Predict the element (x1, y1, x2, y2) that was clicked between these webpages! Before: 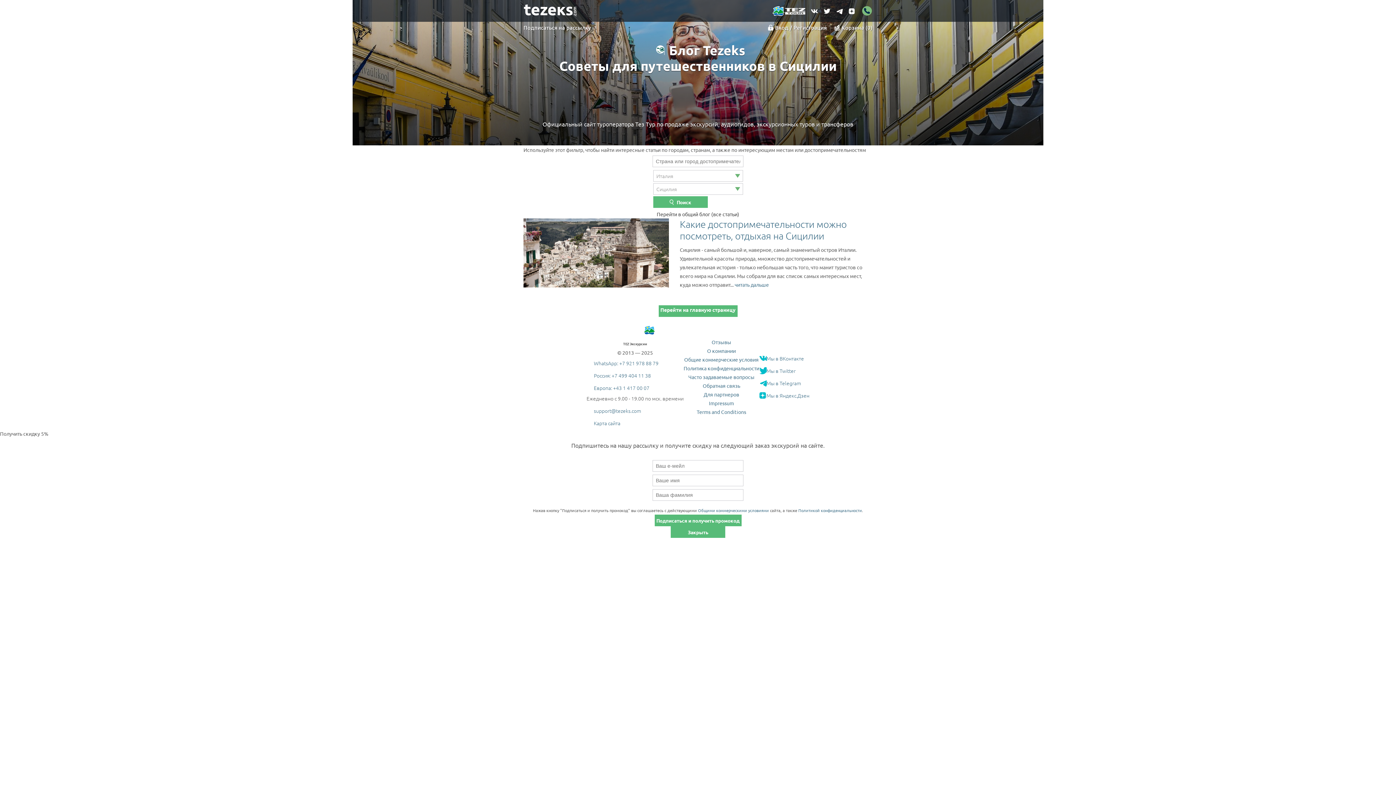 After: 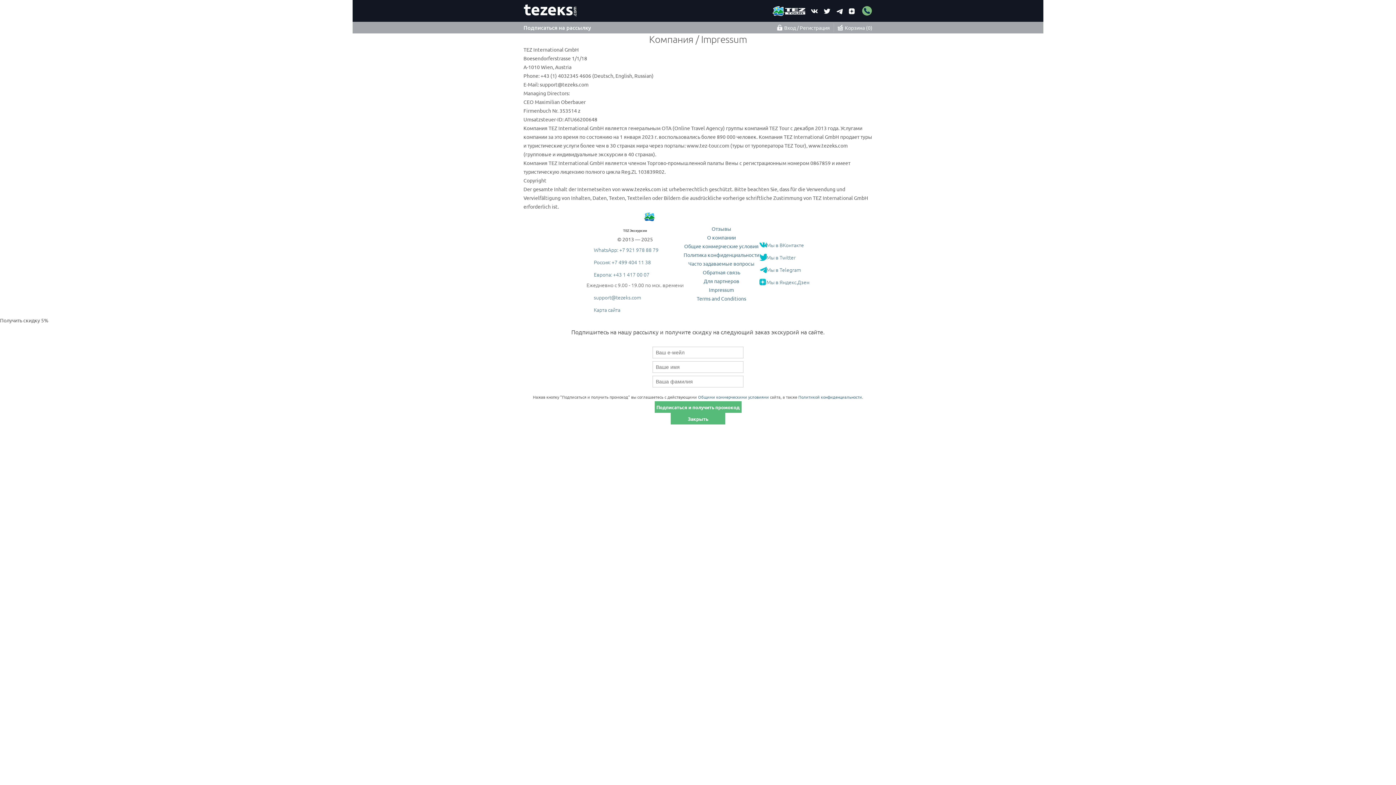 Action: label: Impressum bbox: (709, 398, 734, 407)